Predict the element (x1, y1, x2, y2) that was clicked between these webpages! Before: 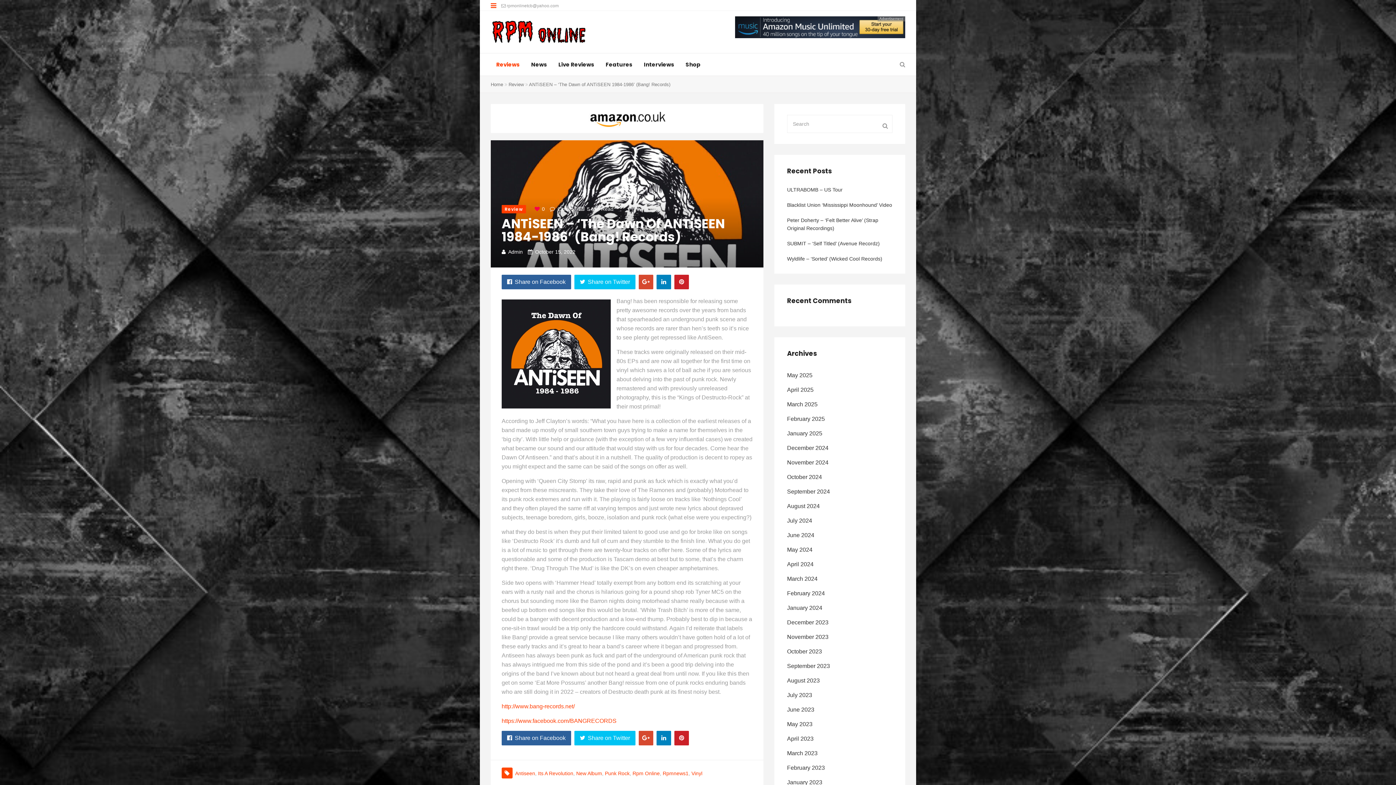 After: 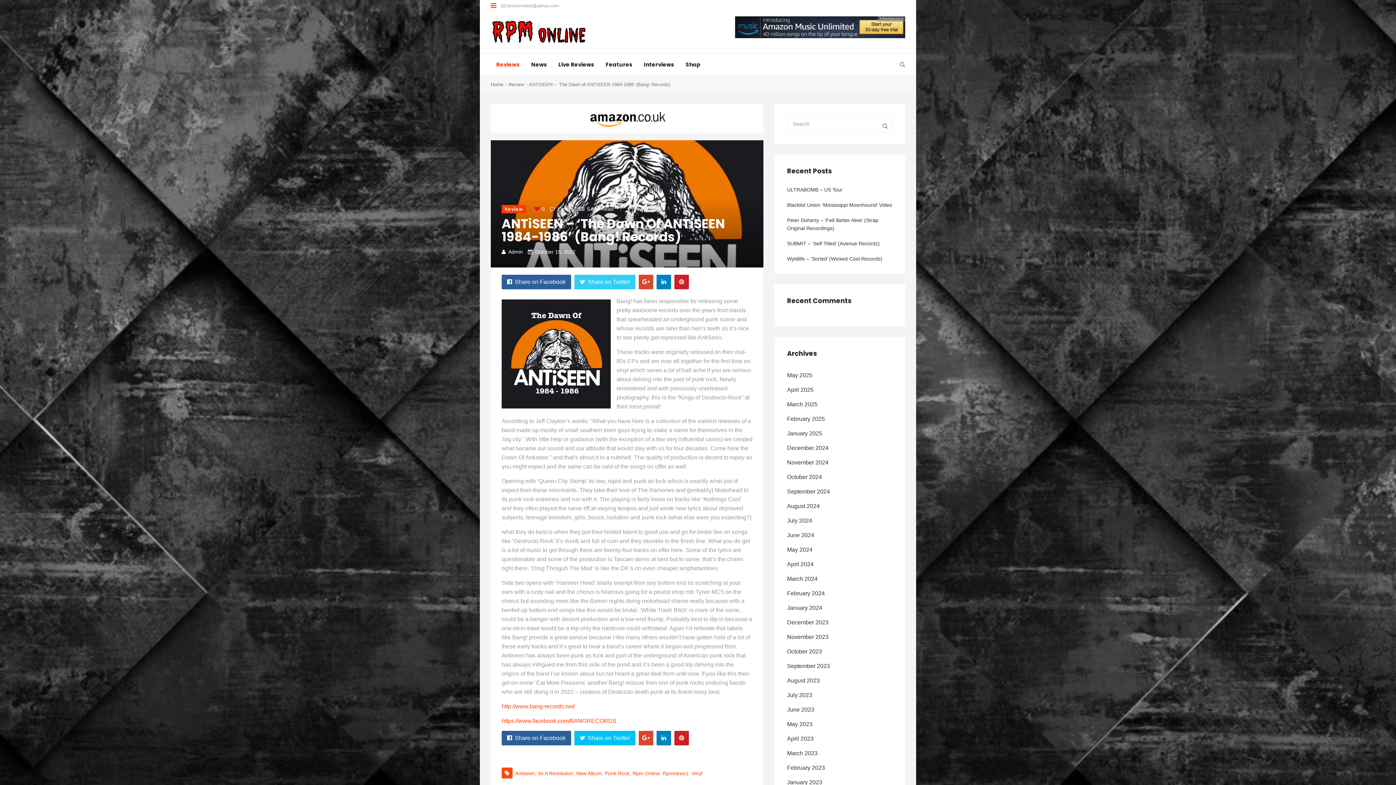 Action: label: Share on Twitter bbox: (574, 274, 635, 289)